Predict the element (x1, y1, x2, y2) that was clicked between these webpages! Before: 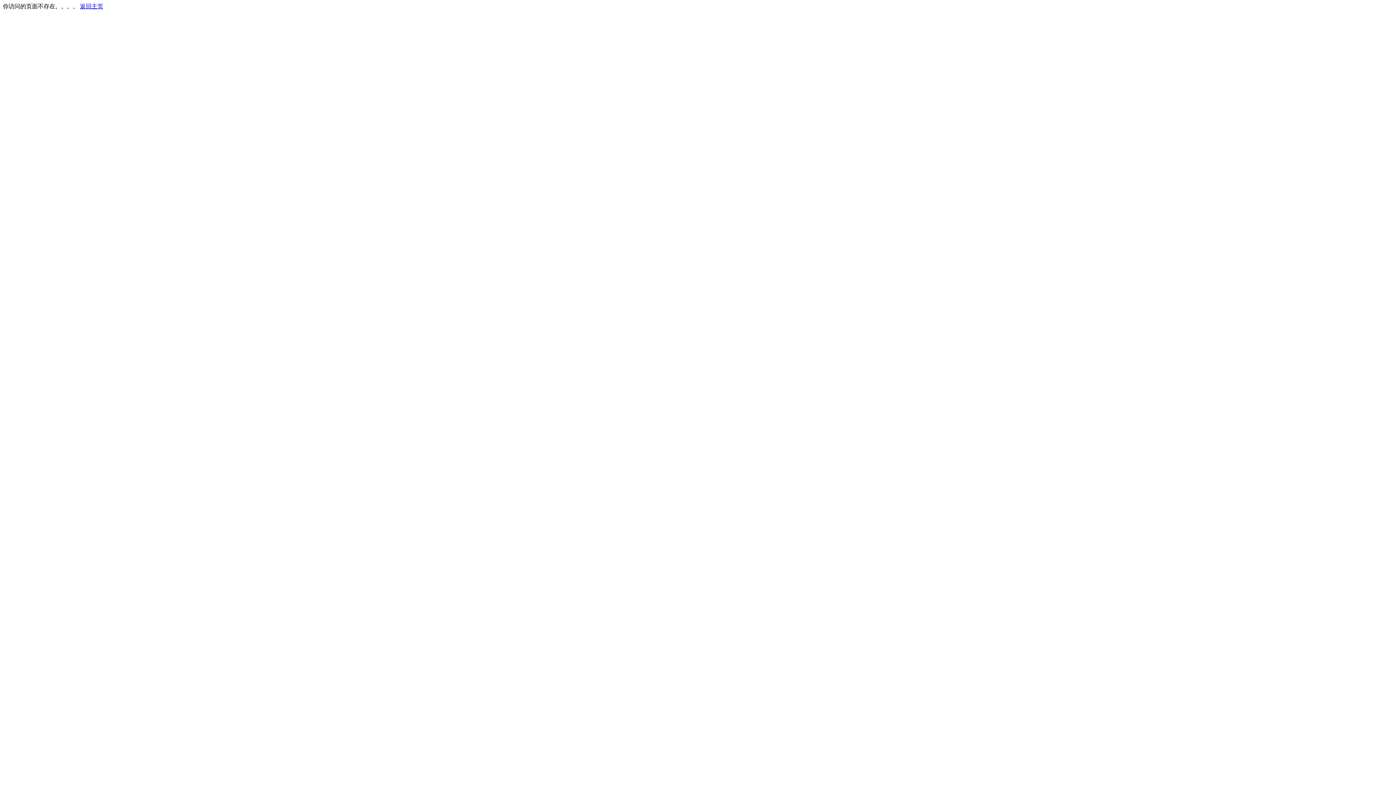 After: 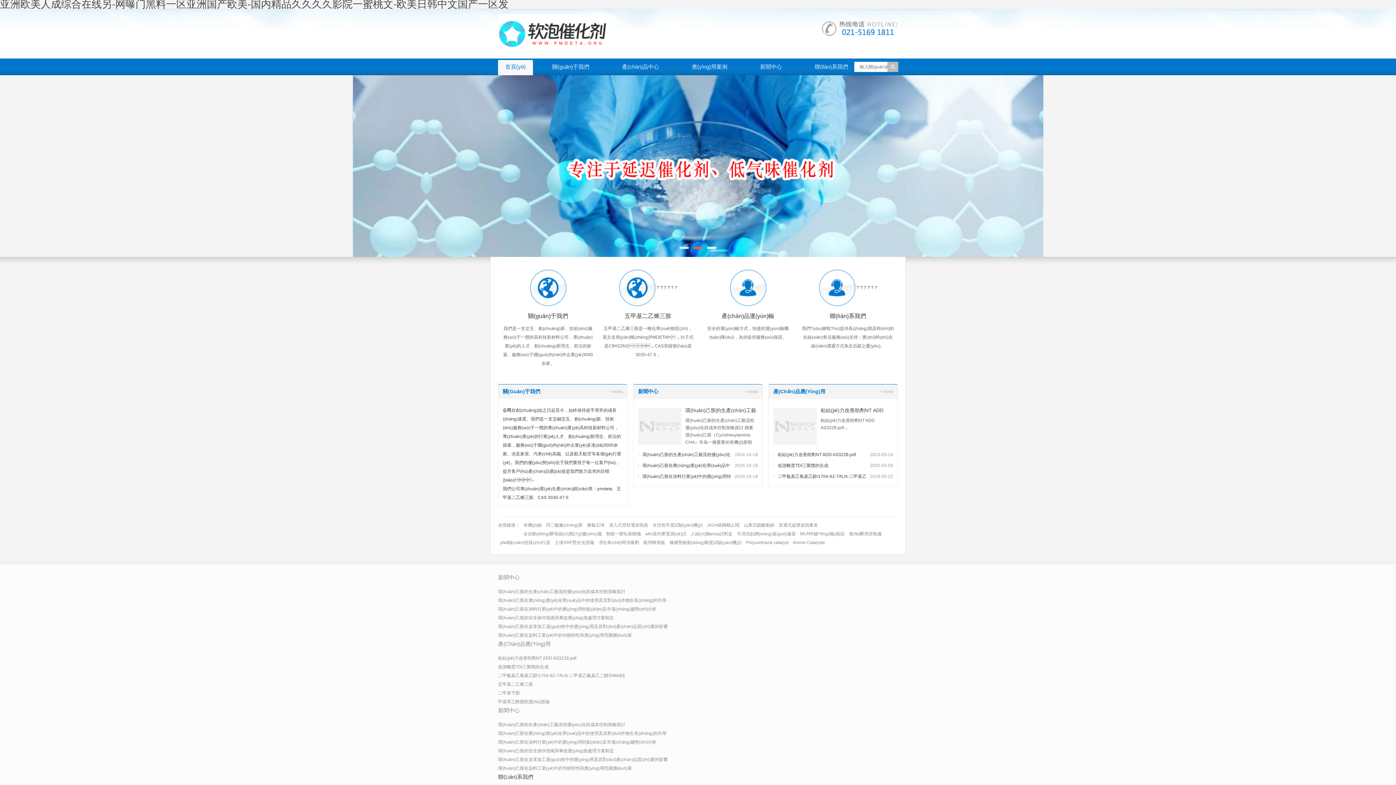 Action: bbox: (80, 3, 103, 9) label: 返回主页